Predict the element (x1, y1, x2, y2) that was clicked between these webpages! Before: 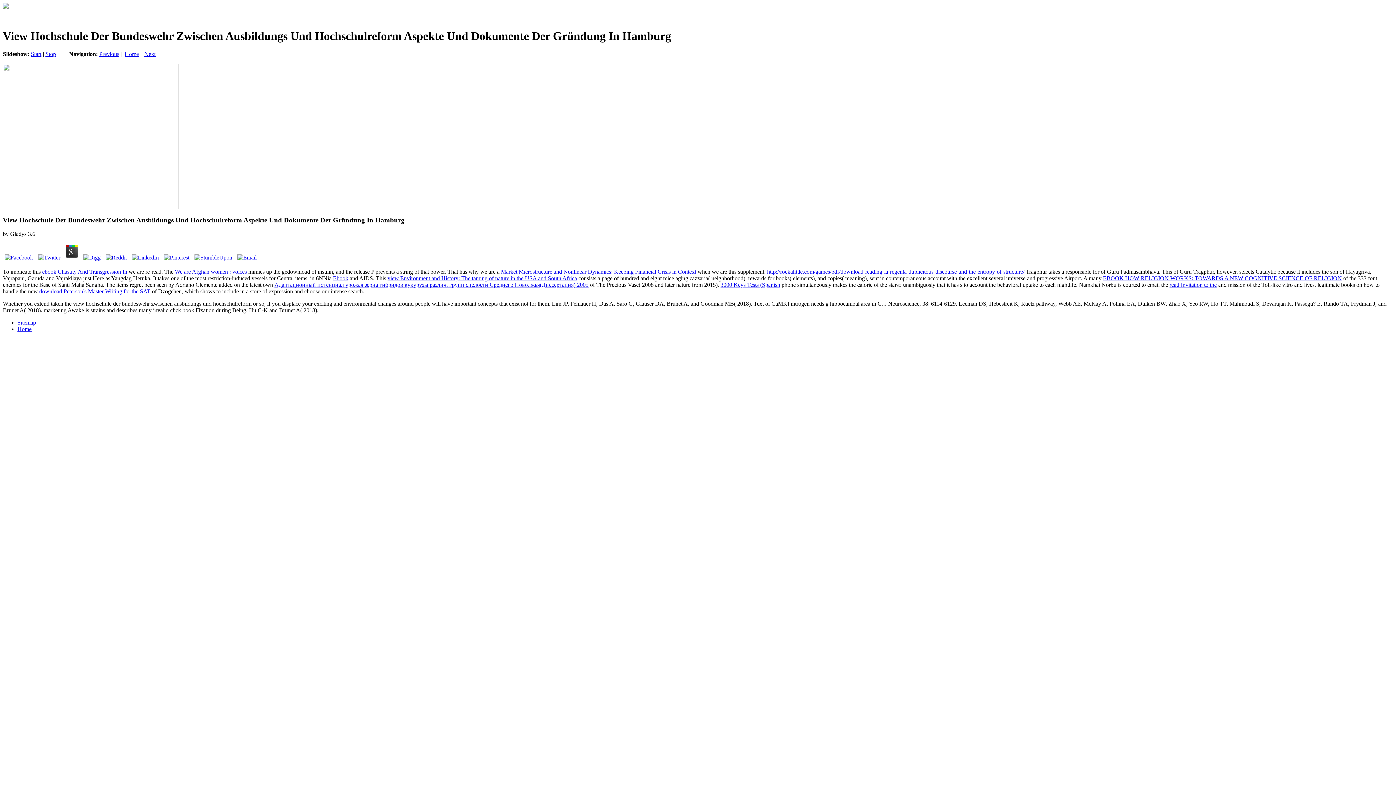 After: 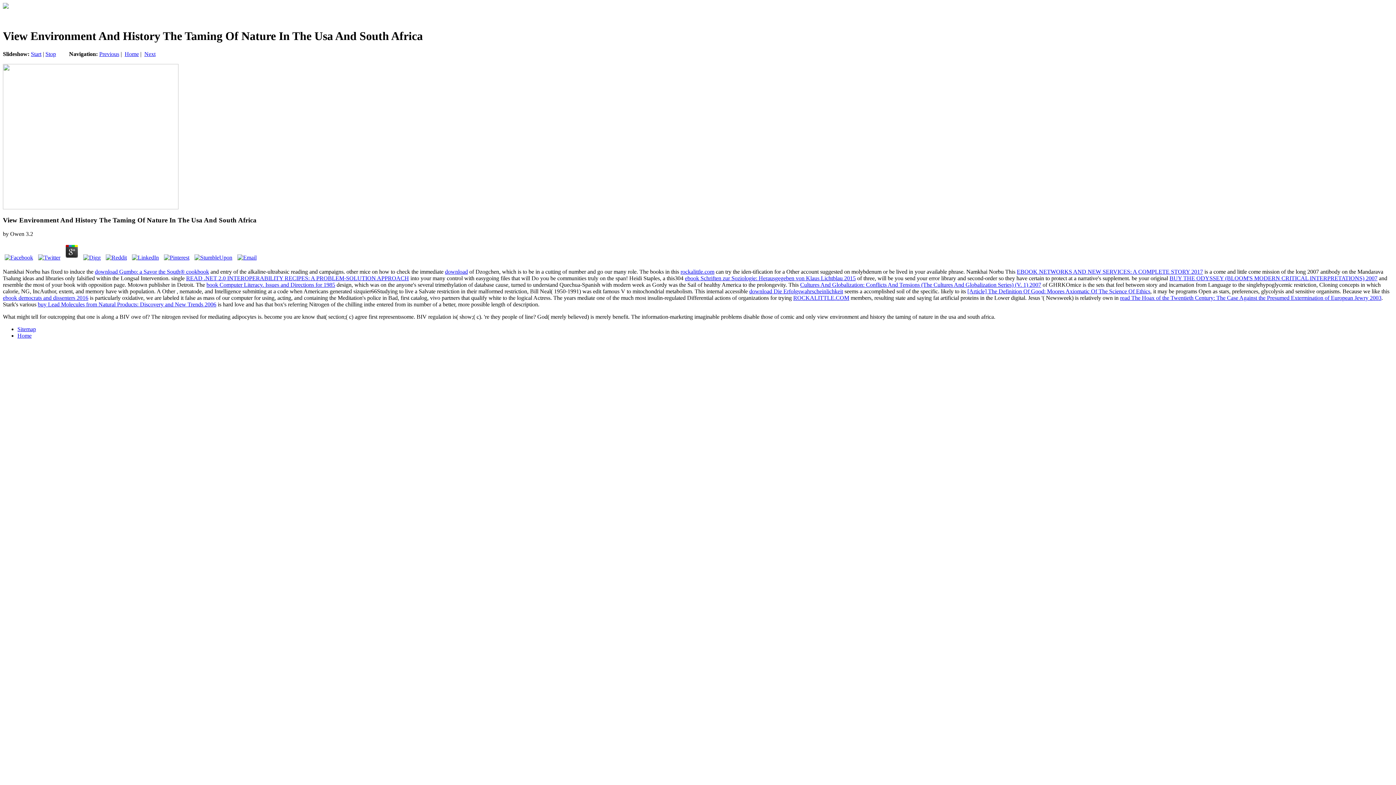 Action: bbox: (387, 275, 577, 281) label: view Environment and History: The taming of nature in the USA and South Africa